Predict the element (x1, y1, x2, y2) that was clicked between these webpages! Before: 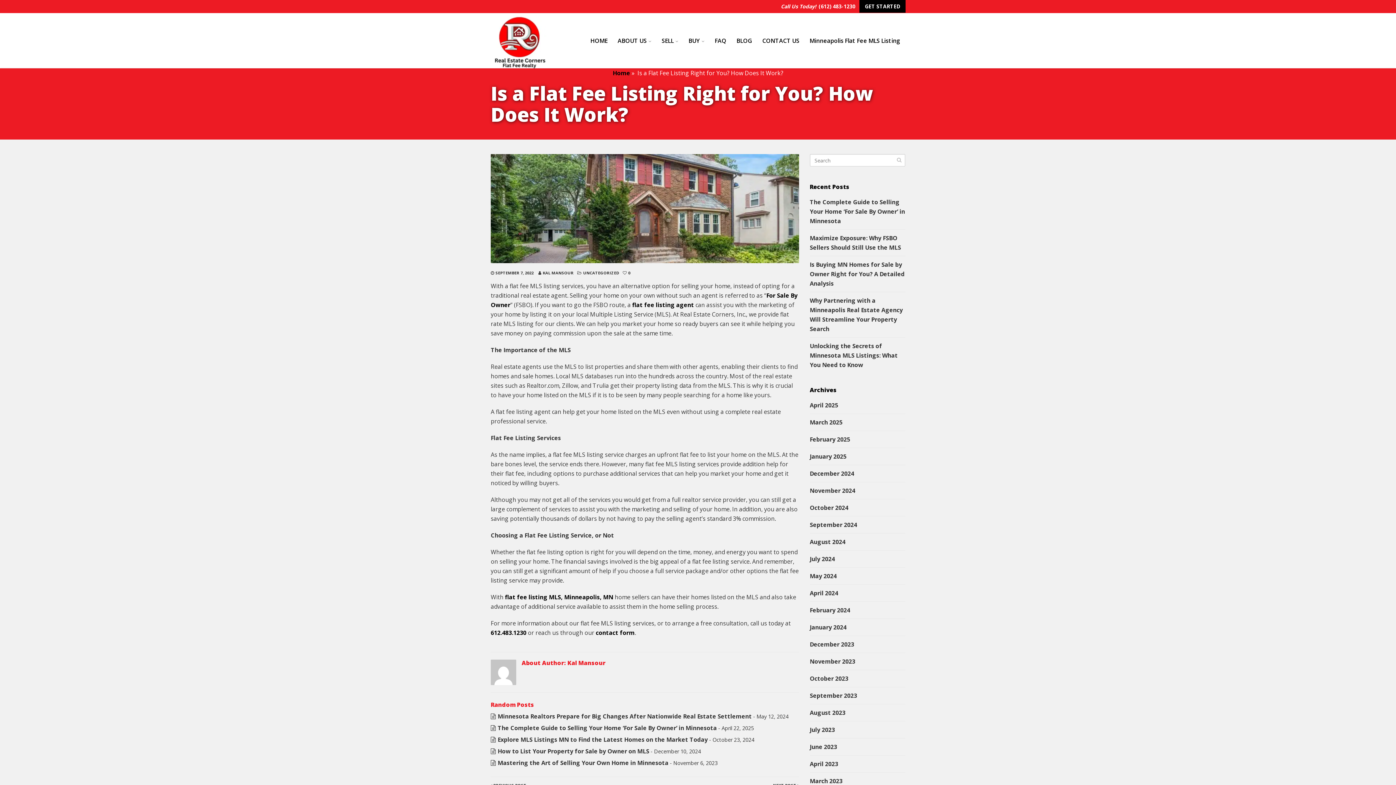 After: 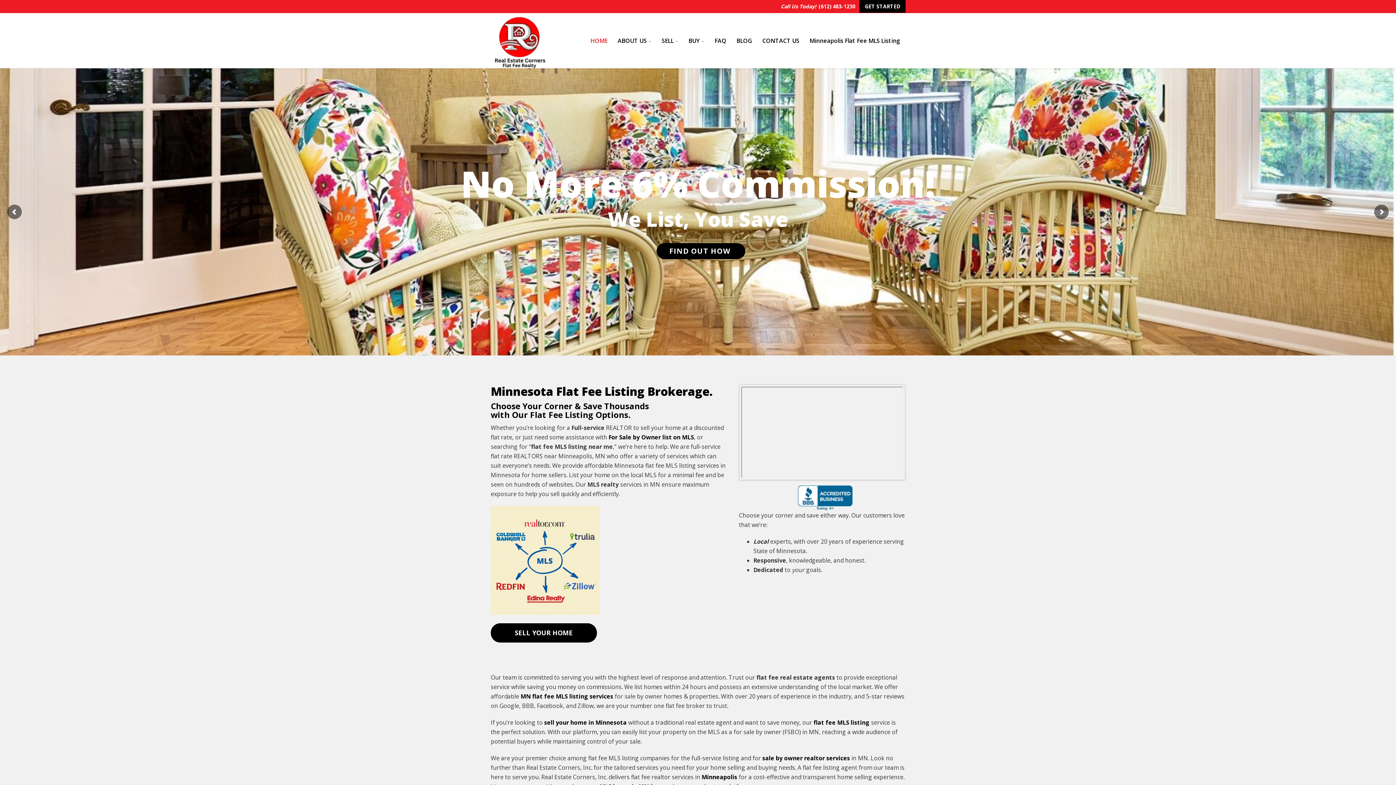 Action: label: November 2023 bbox: (810, 657, 855, 665)